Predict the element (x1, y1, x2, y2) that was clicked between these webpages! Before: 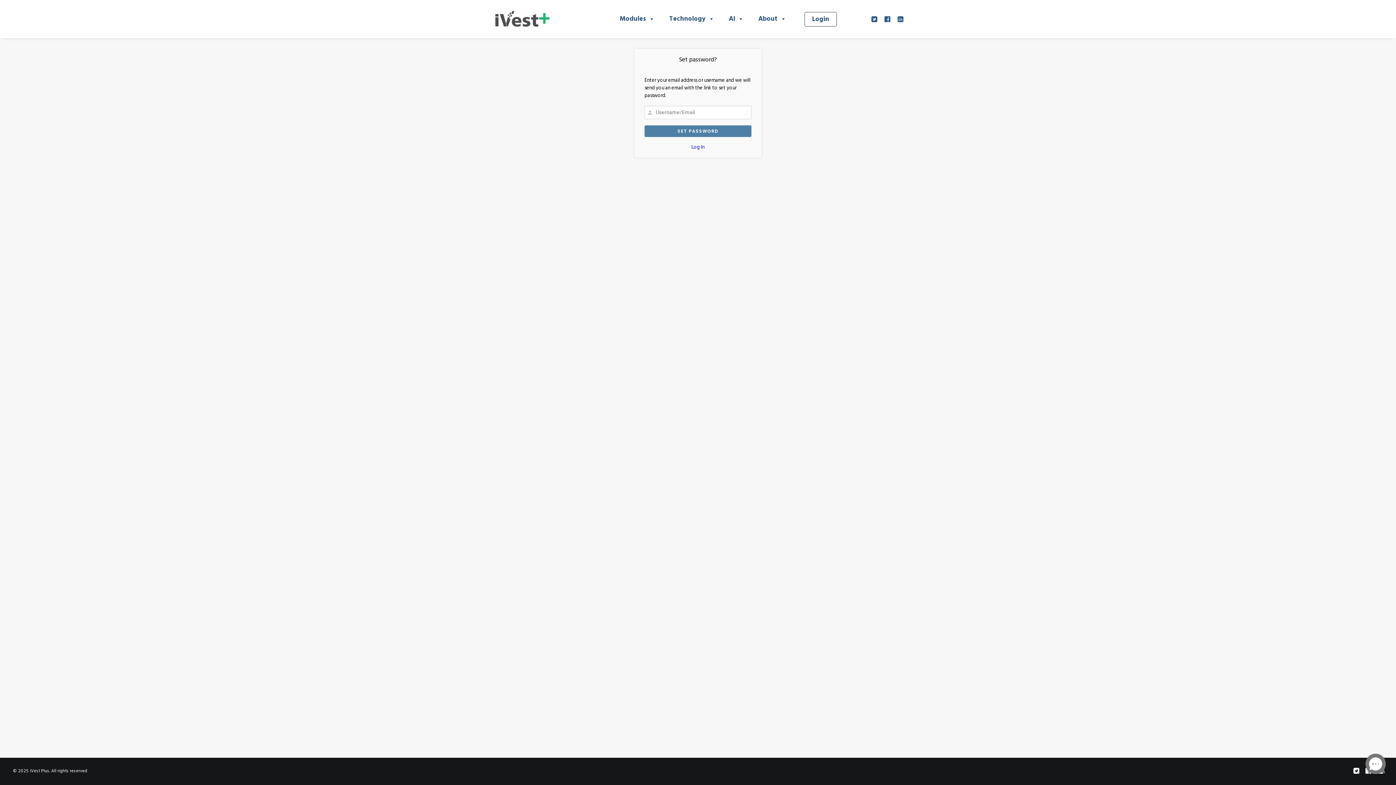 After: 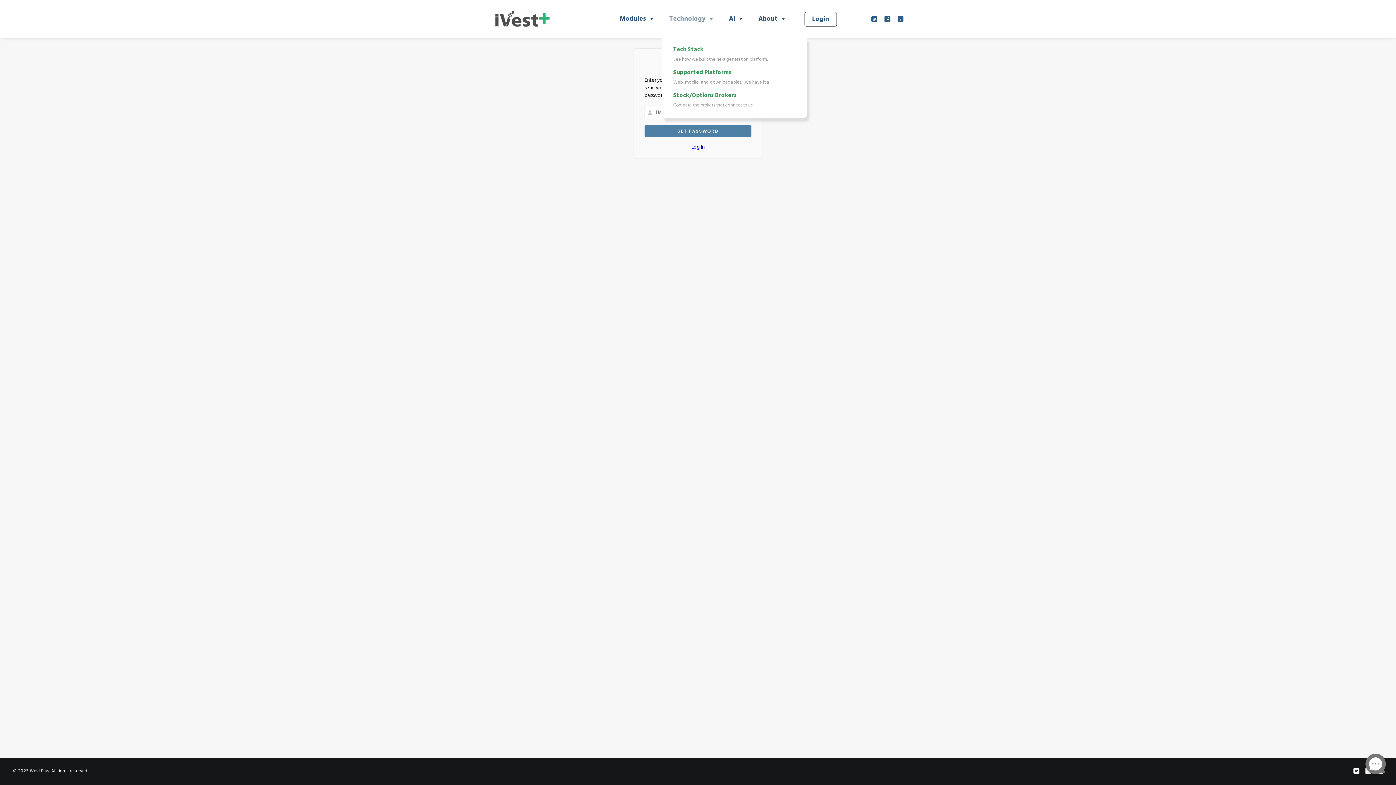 Action: bbox: (662, 0, 721, 38) label: Technology